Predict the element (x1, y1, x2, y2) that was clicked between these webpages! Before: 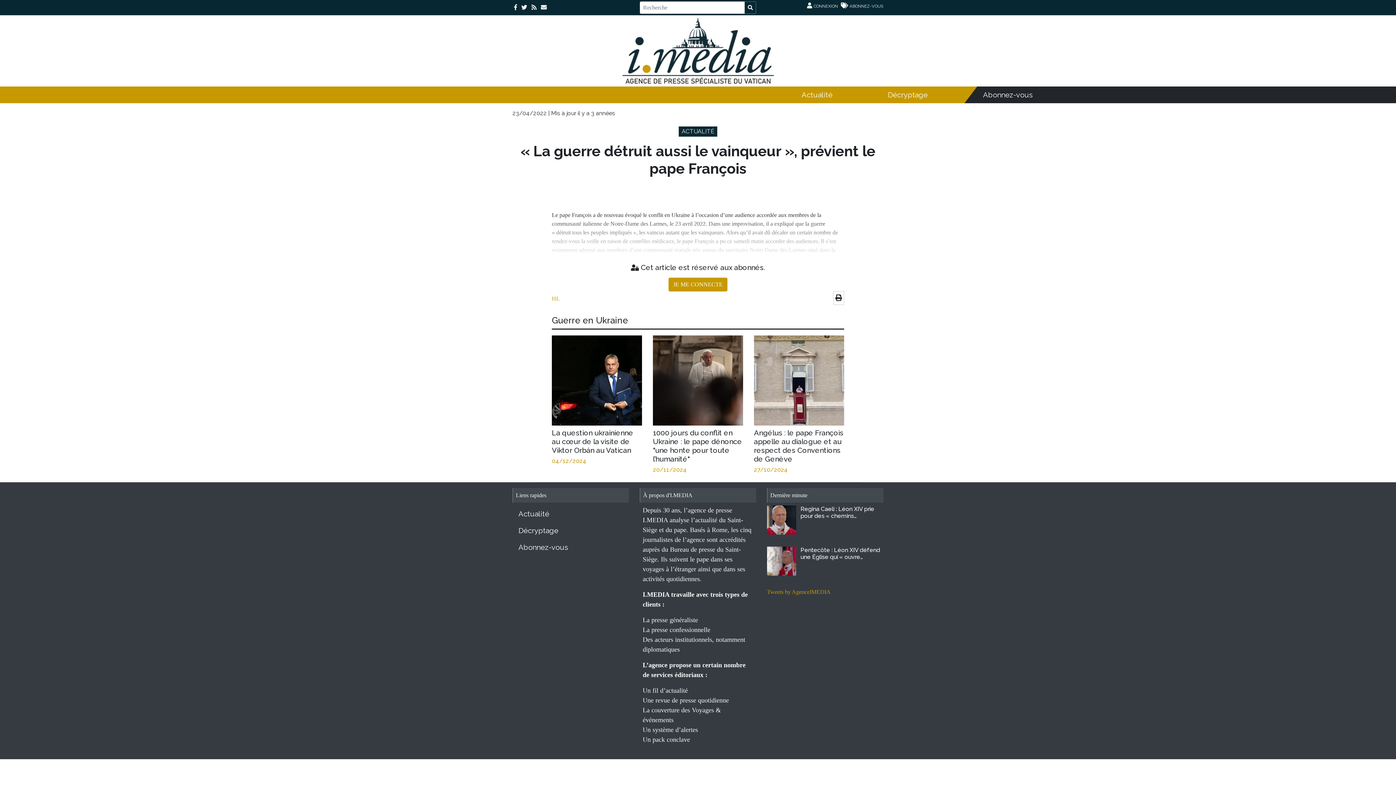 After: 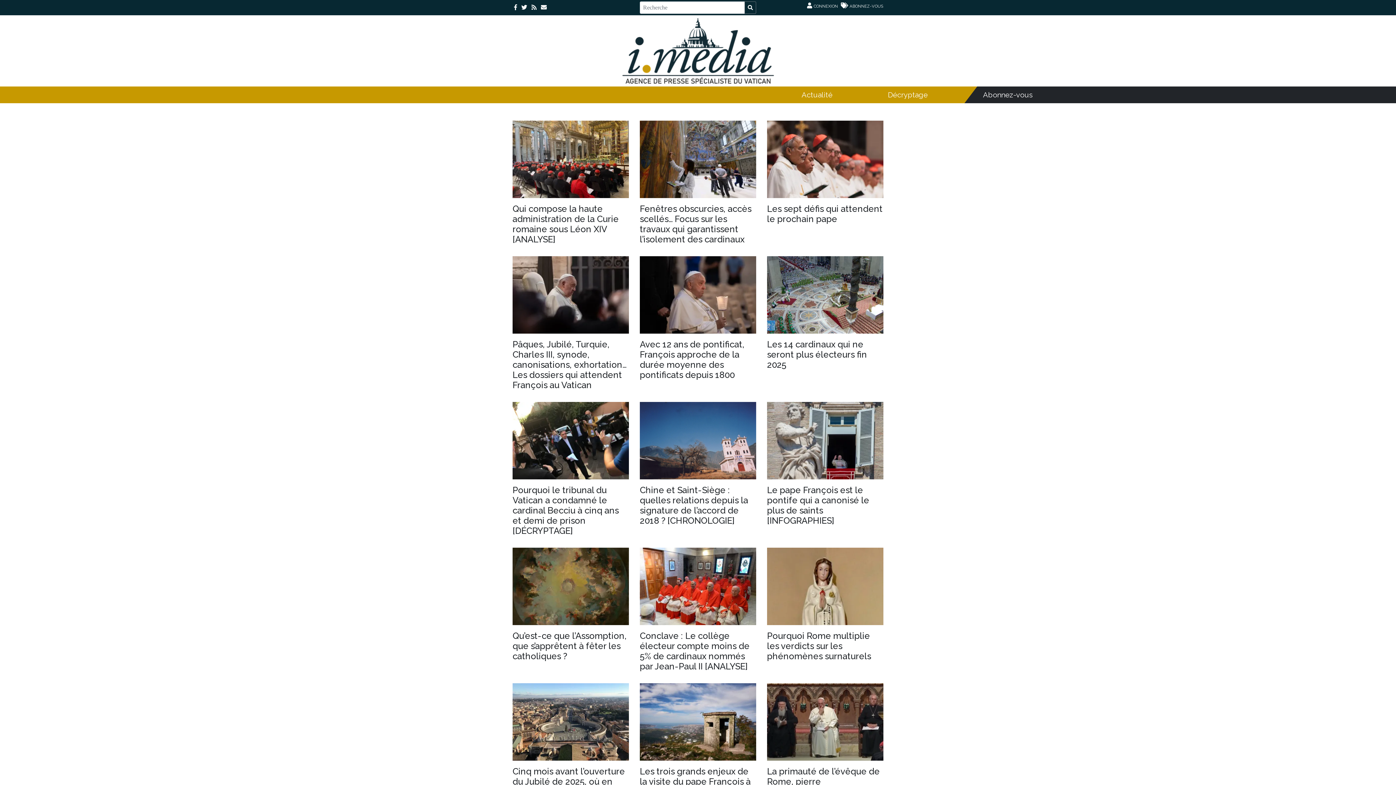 Action: bbox: (512, 522, 629, 539) label: Décryptage